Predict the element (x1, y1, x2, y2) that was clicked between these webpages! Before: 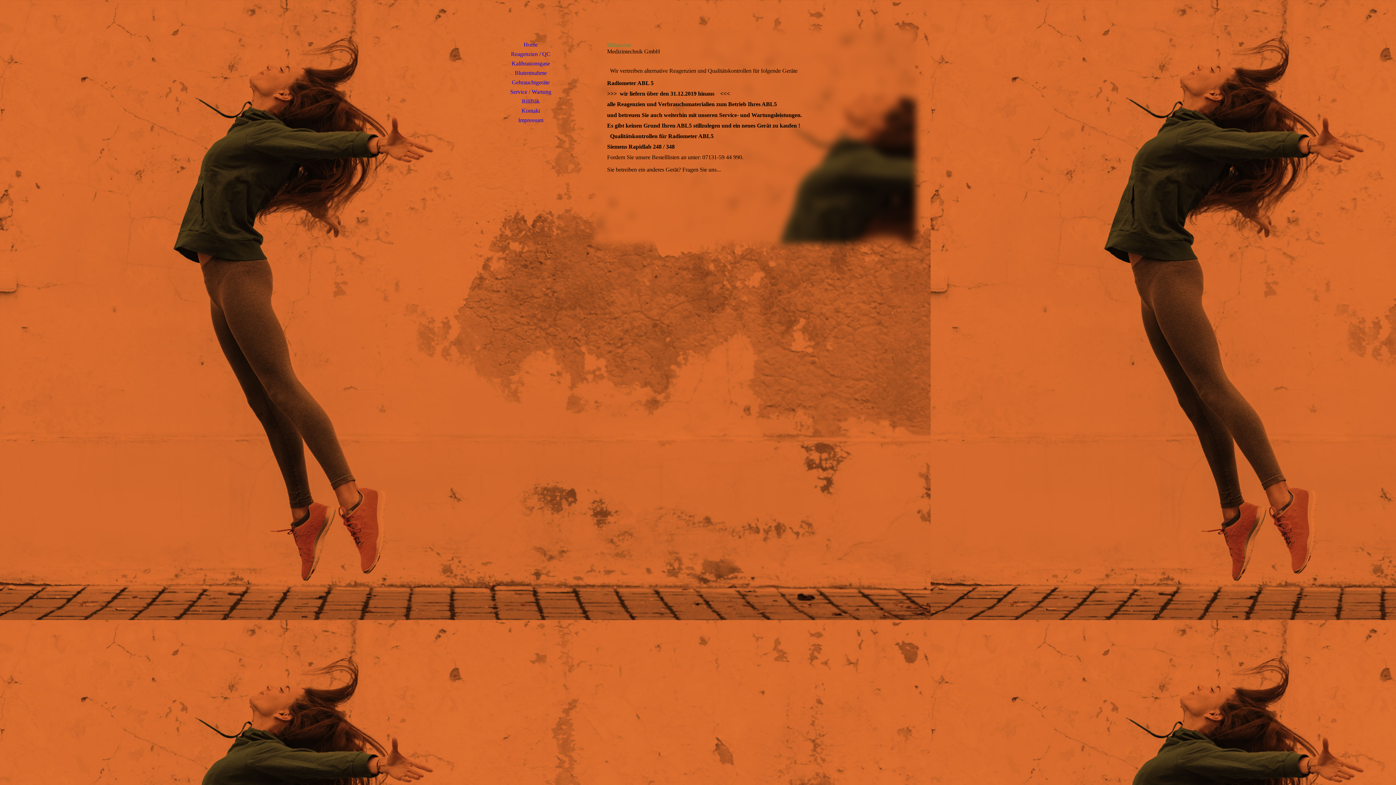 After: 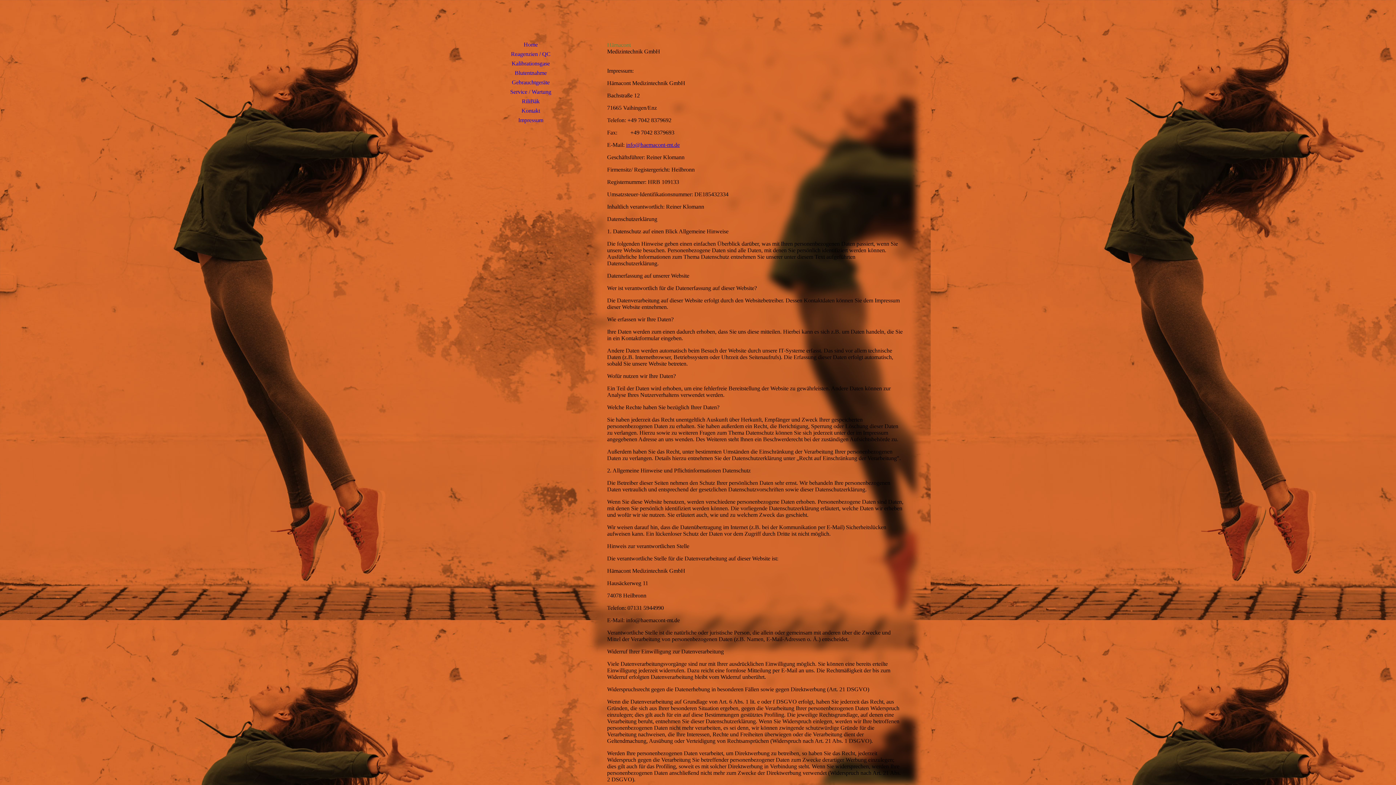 Action: label: Impressum bbox: (480, 115, 581, 125)